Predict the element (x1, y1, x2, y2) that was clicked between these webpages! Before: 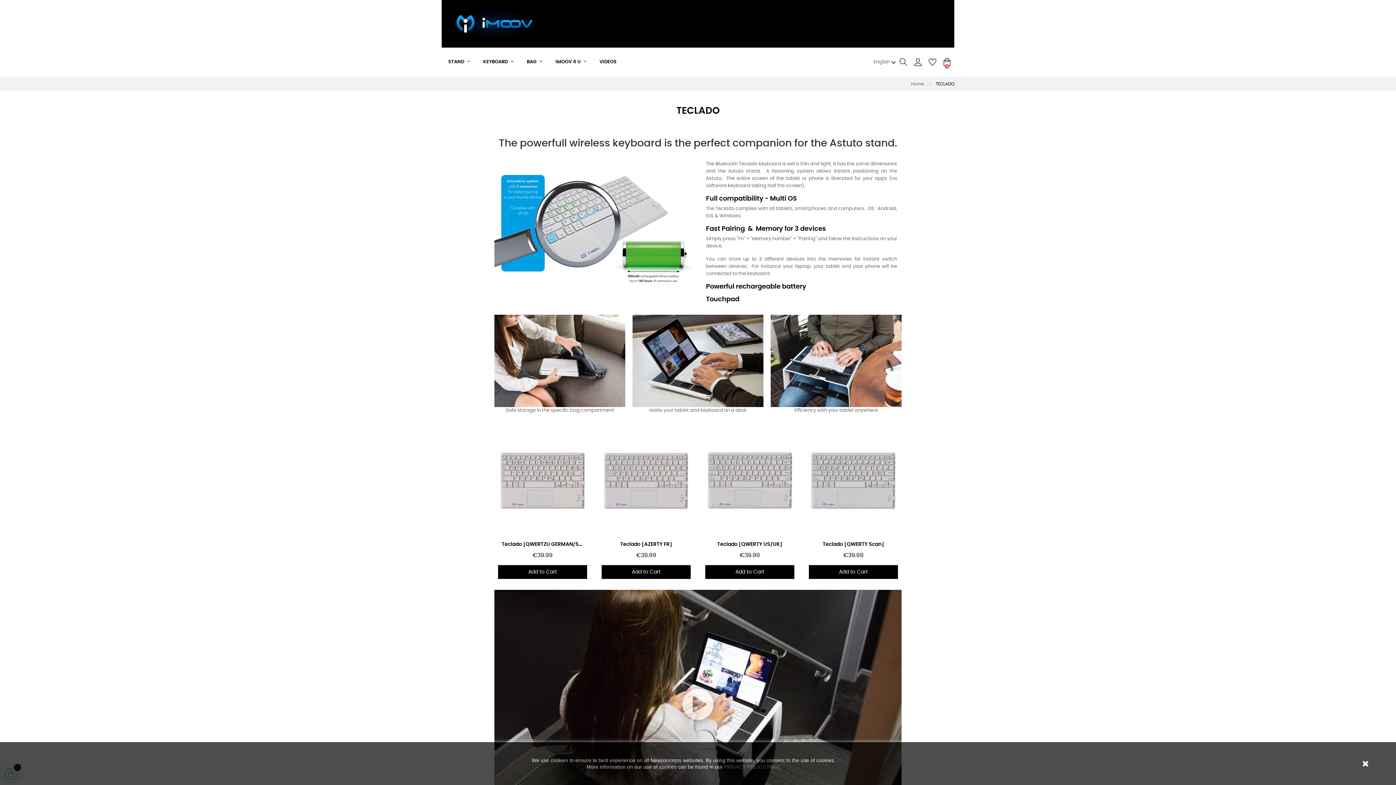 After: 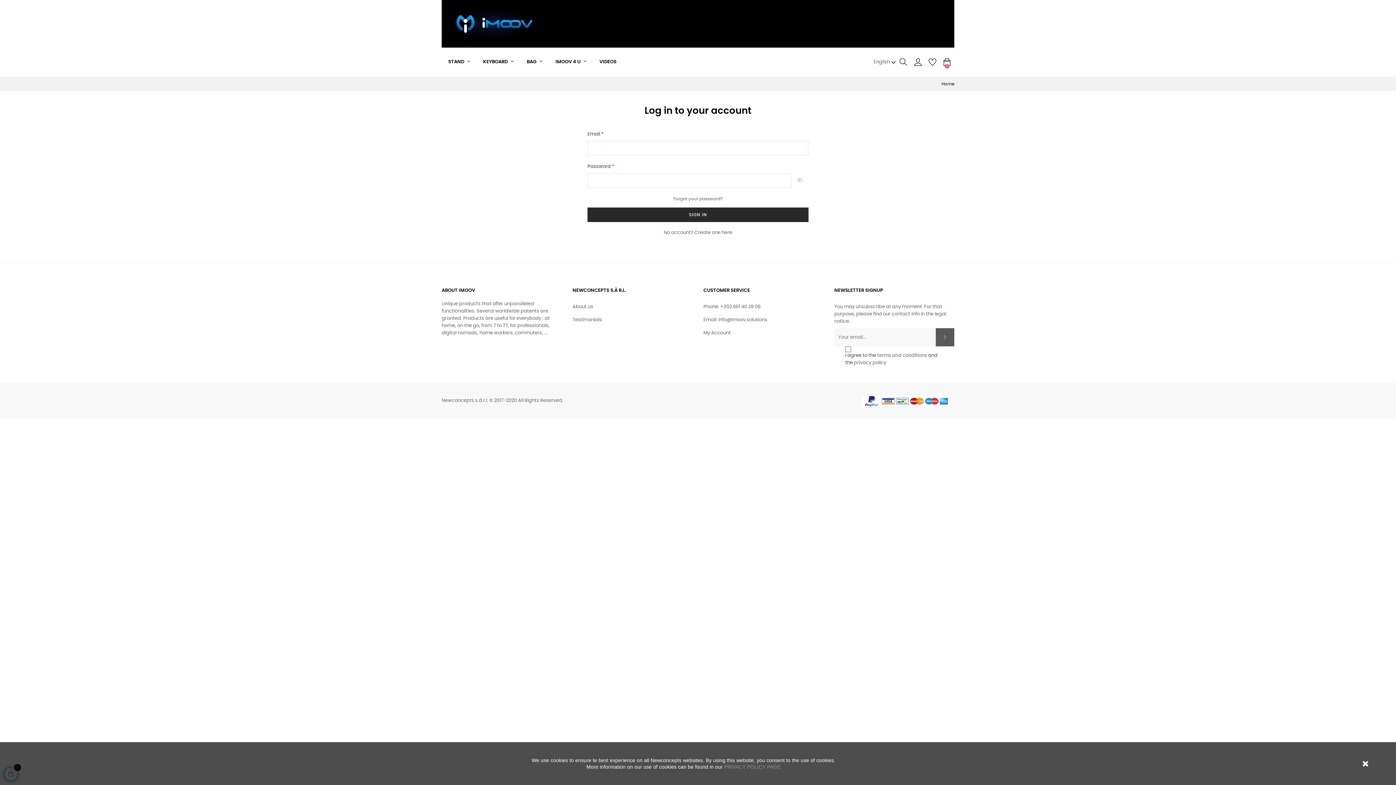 Action: bbox: (925, 47, 940, 76)